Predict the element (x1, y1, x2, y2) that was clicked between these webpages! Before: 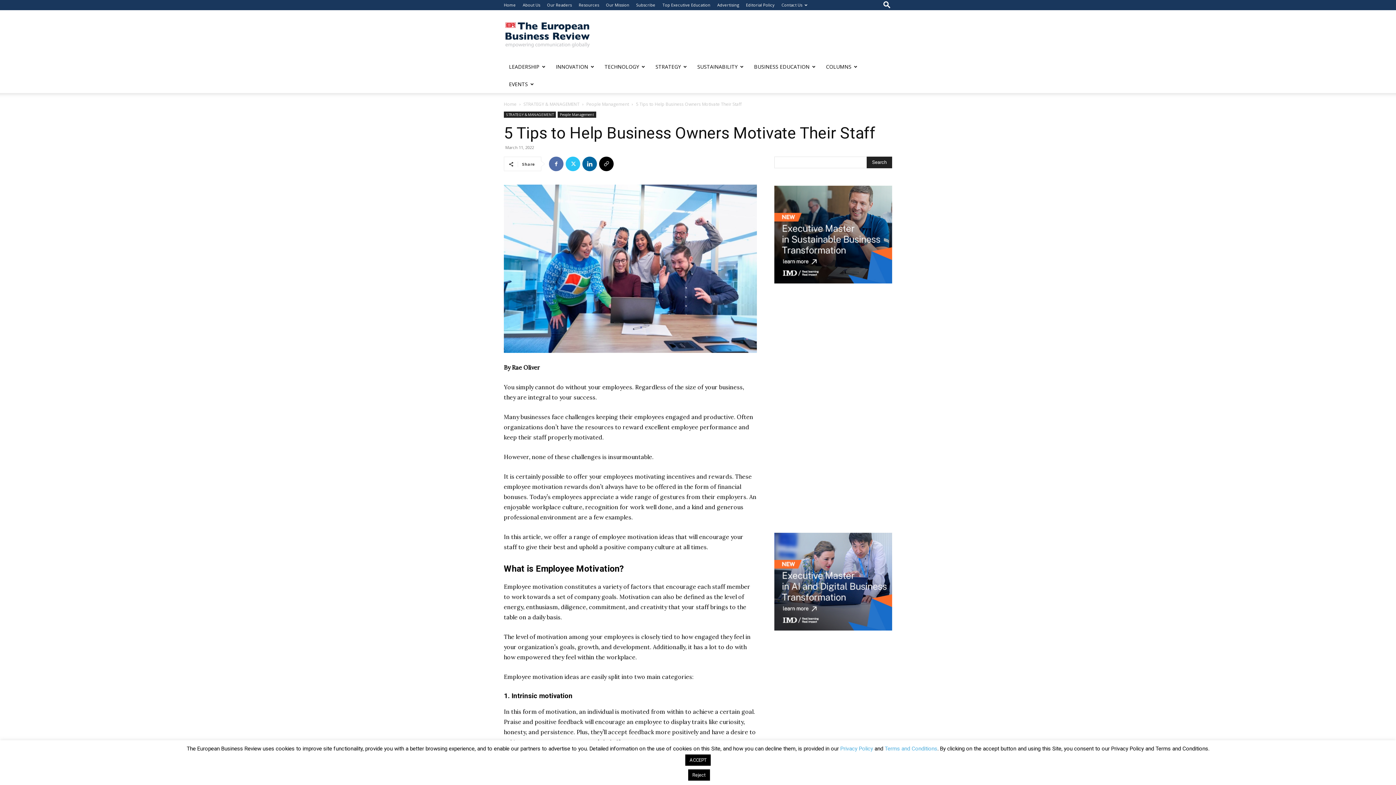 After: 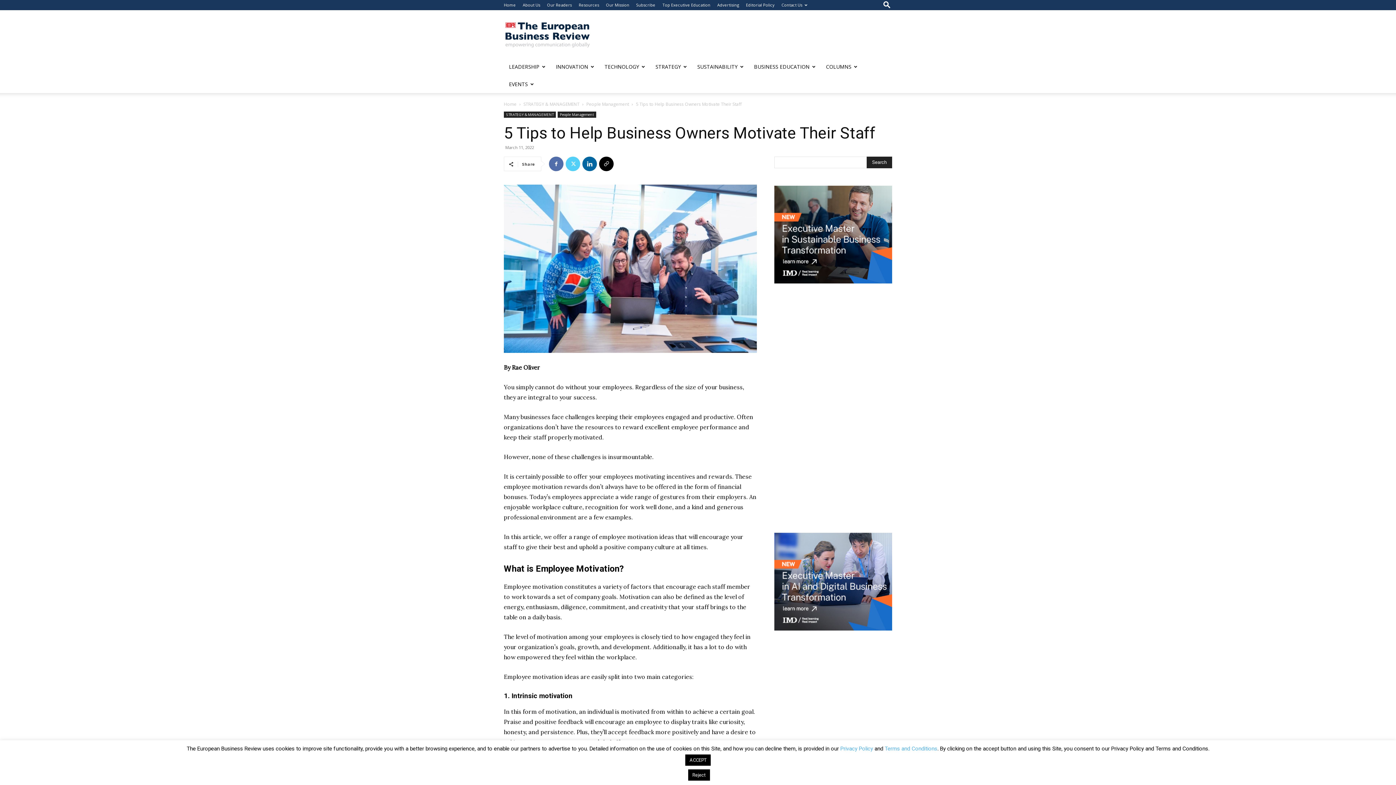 Action: bbox: (565, 156, 580, 171)